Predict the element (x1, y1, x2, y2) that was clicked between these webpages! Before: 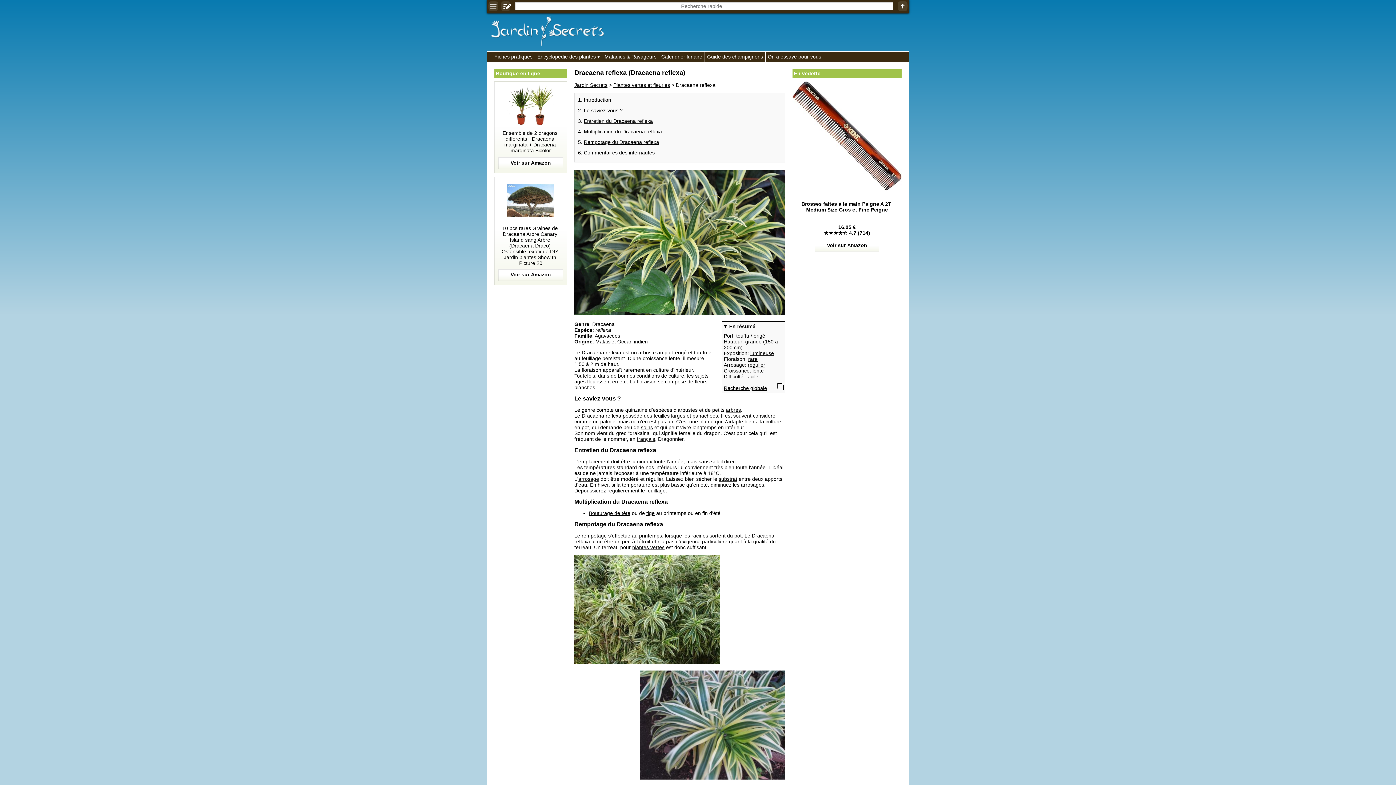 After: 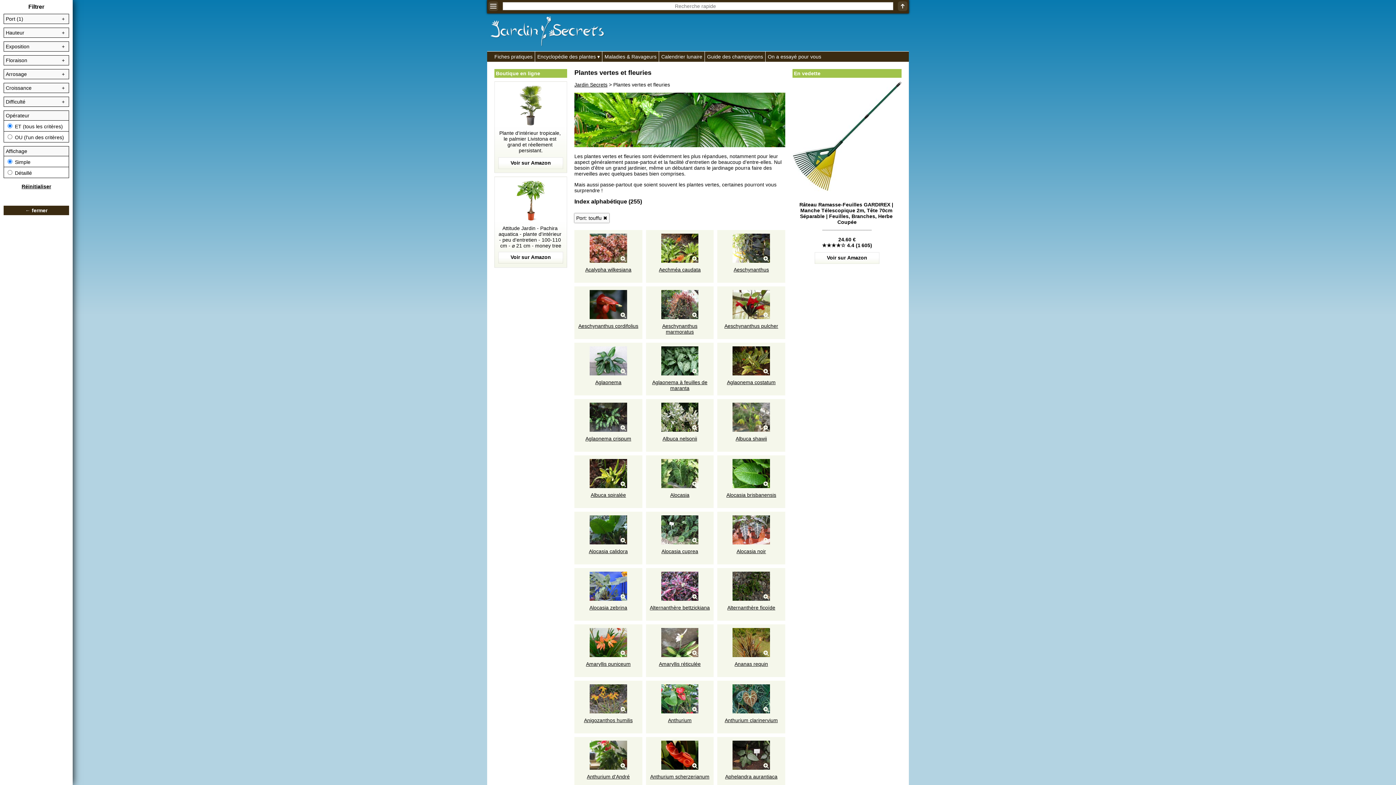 Action: label: touffu bbox: (736, 333, 749, 338)